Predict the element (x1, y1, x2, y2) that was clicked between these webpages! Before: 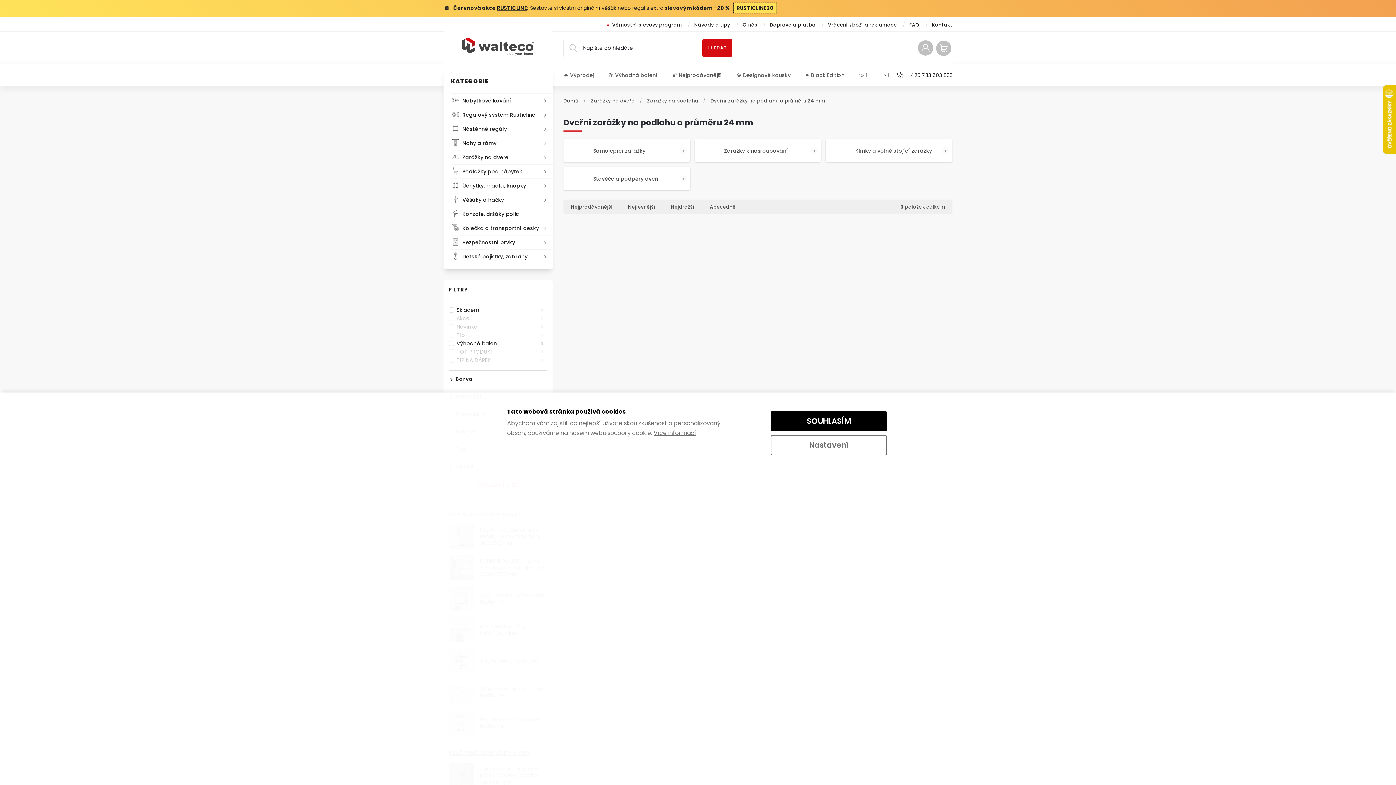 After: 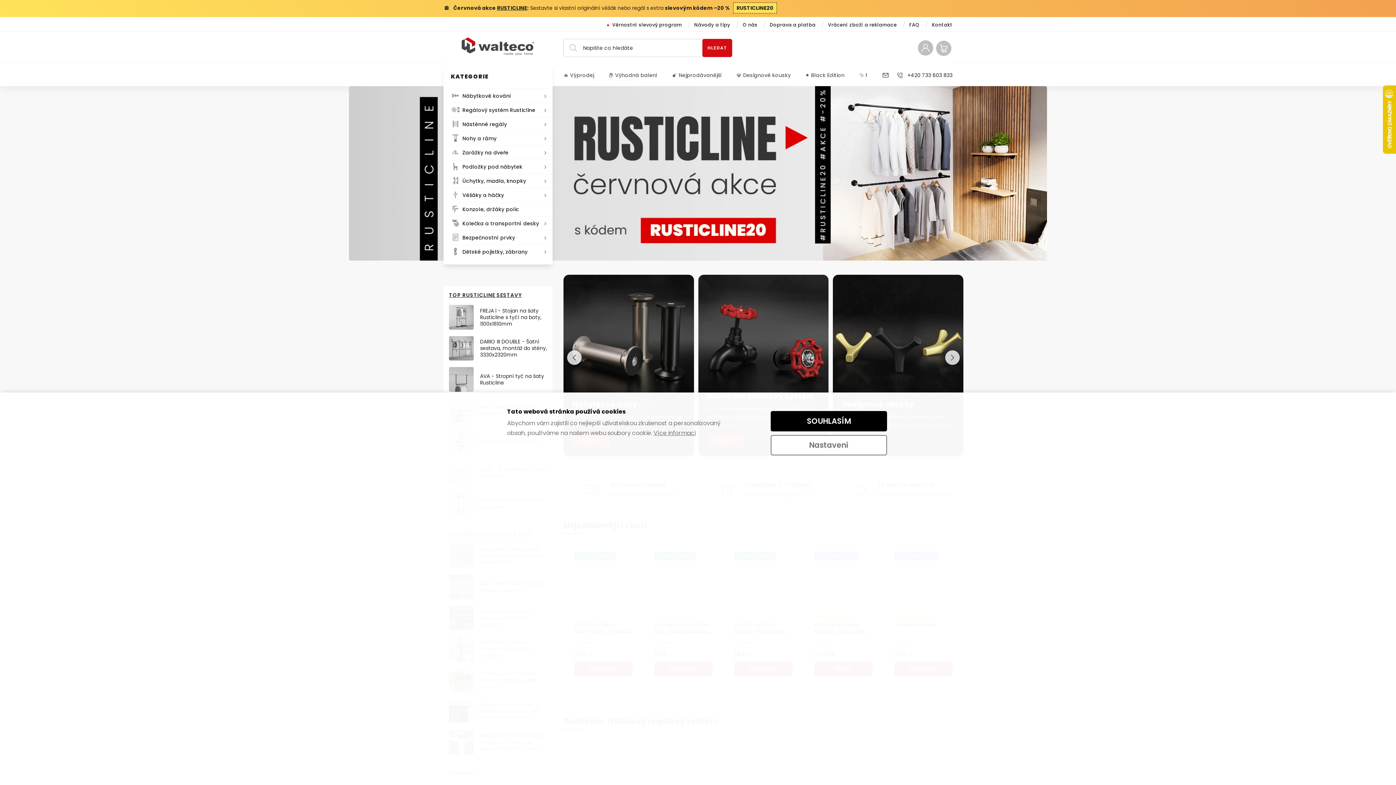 Action: bbox: (563, 93, 582, 108) label: Domů